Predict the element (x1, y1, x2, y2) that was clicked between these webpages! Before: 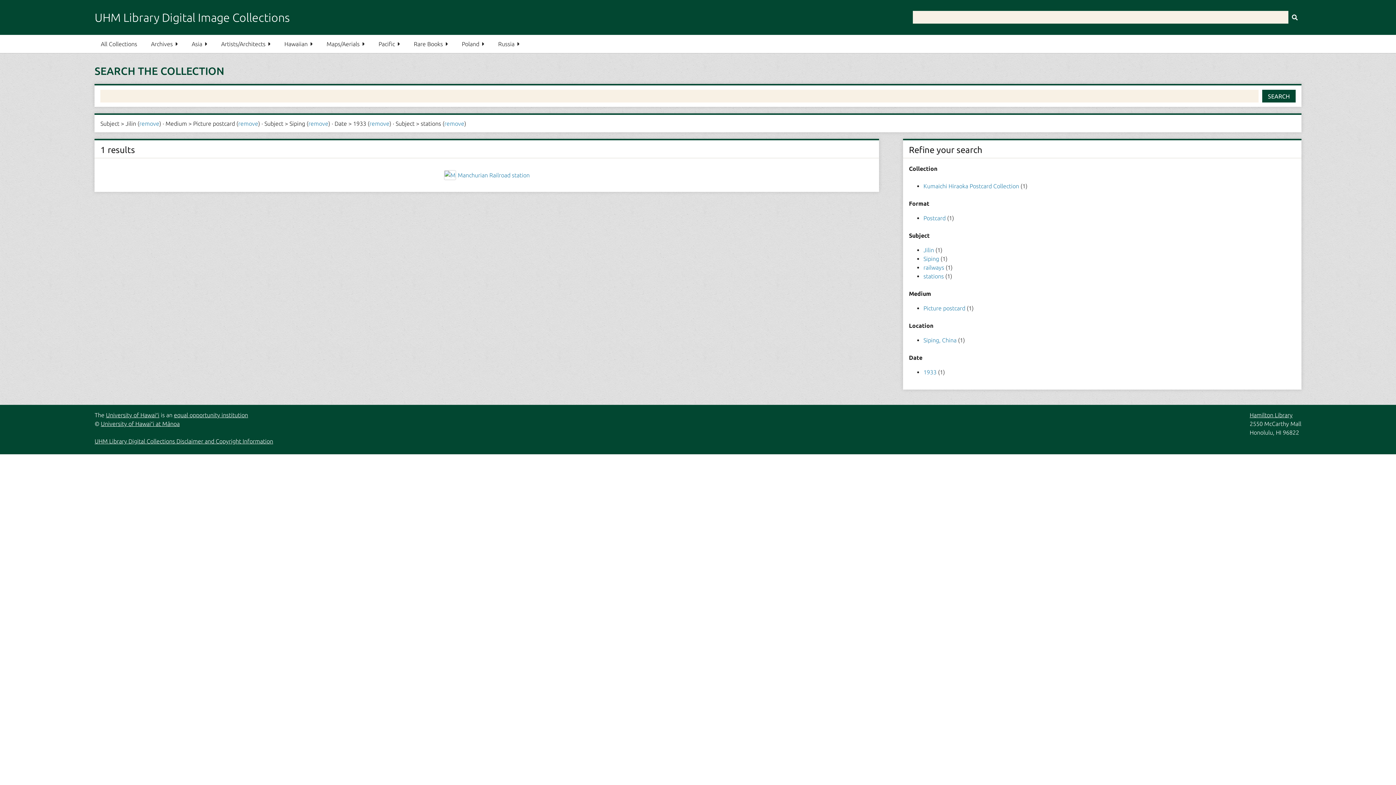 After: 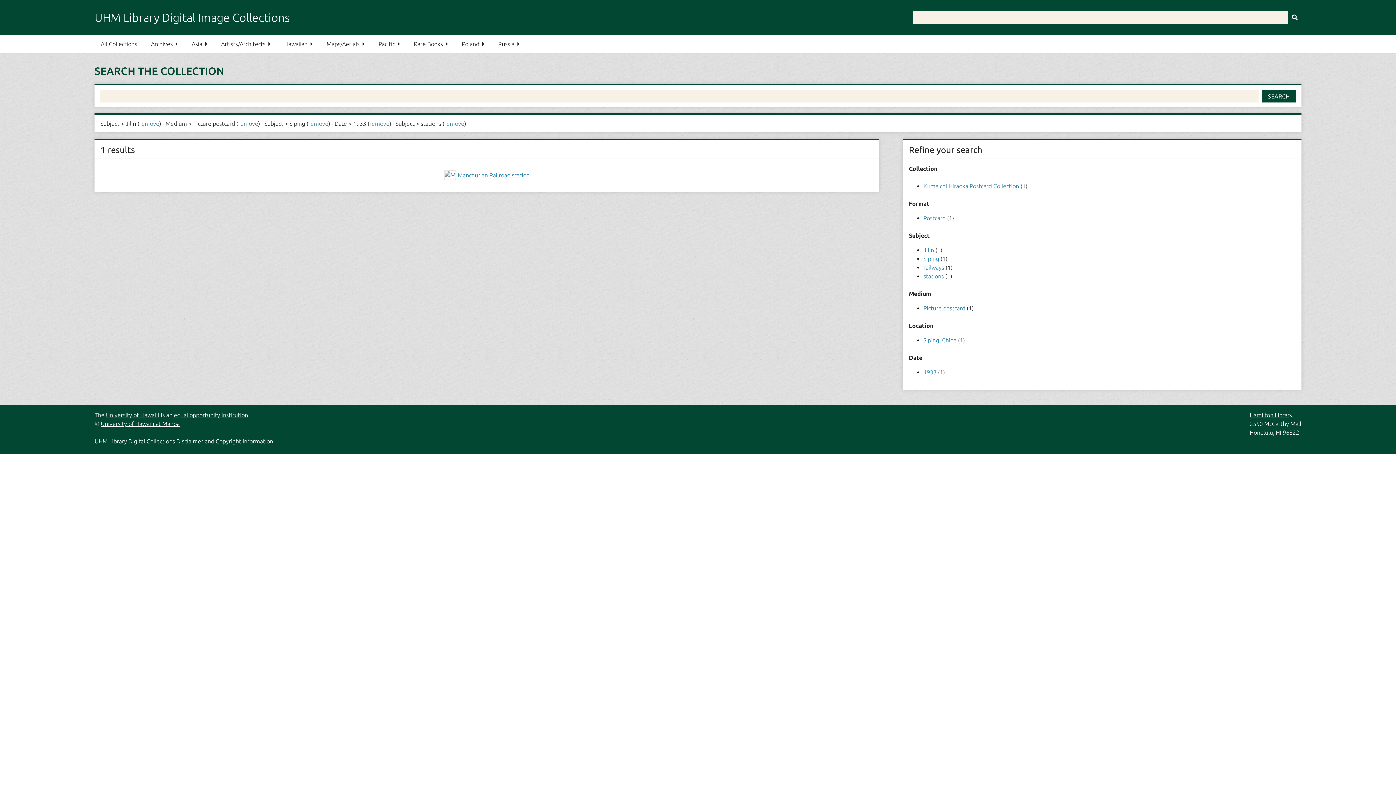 Action: label: Jilin  bbox: (923, 246, 935, 253)